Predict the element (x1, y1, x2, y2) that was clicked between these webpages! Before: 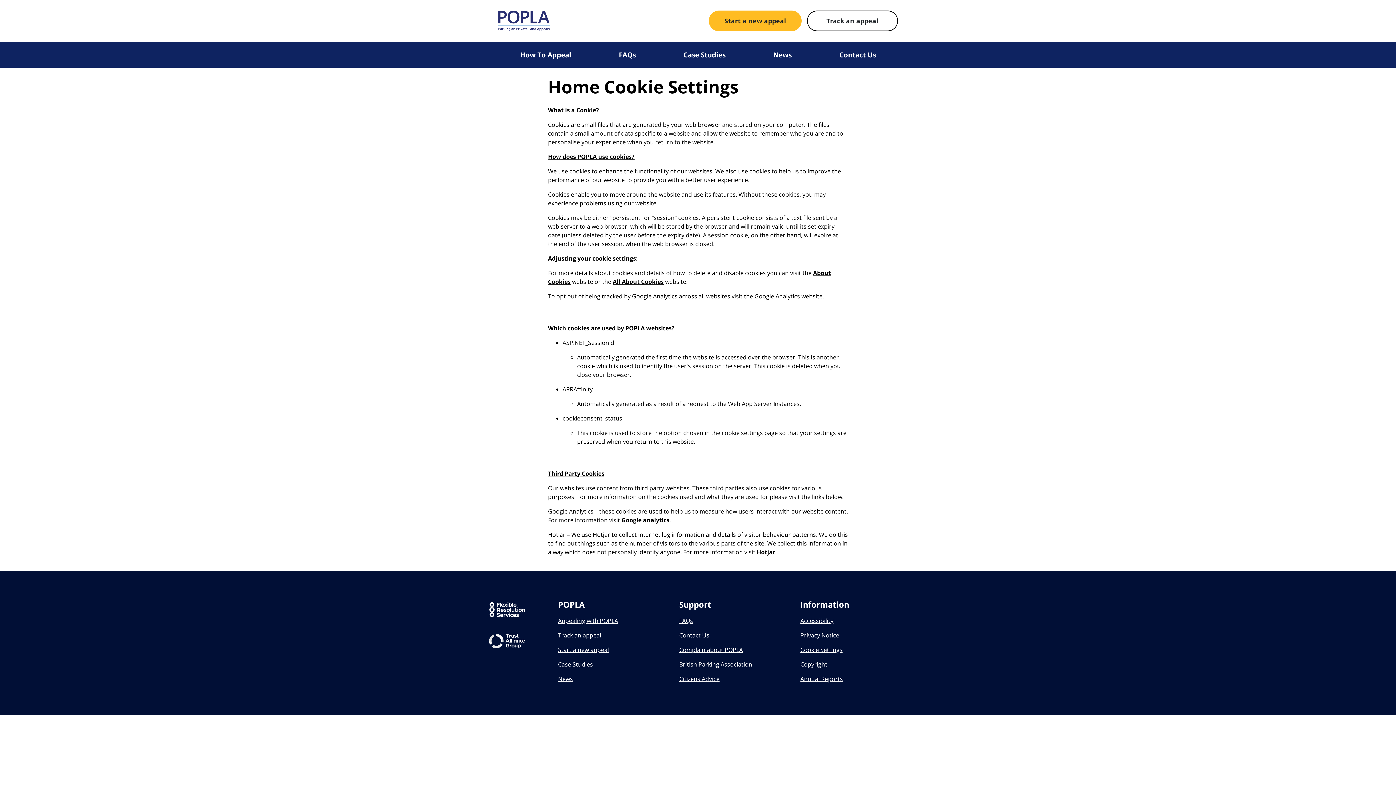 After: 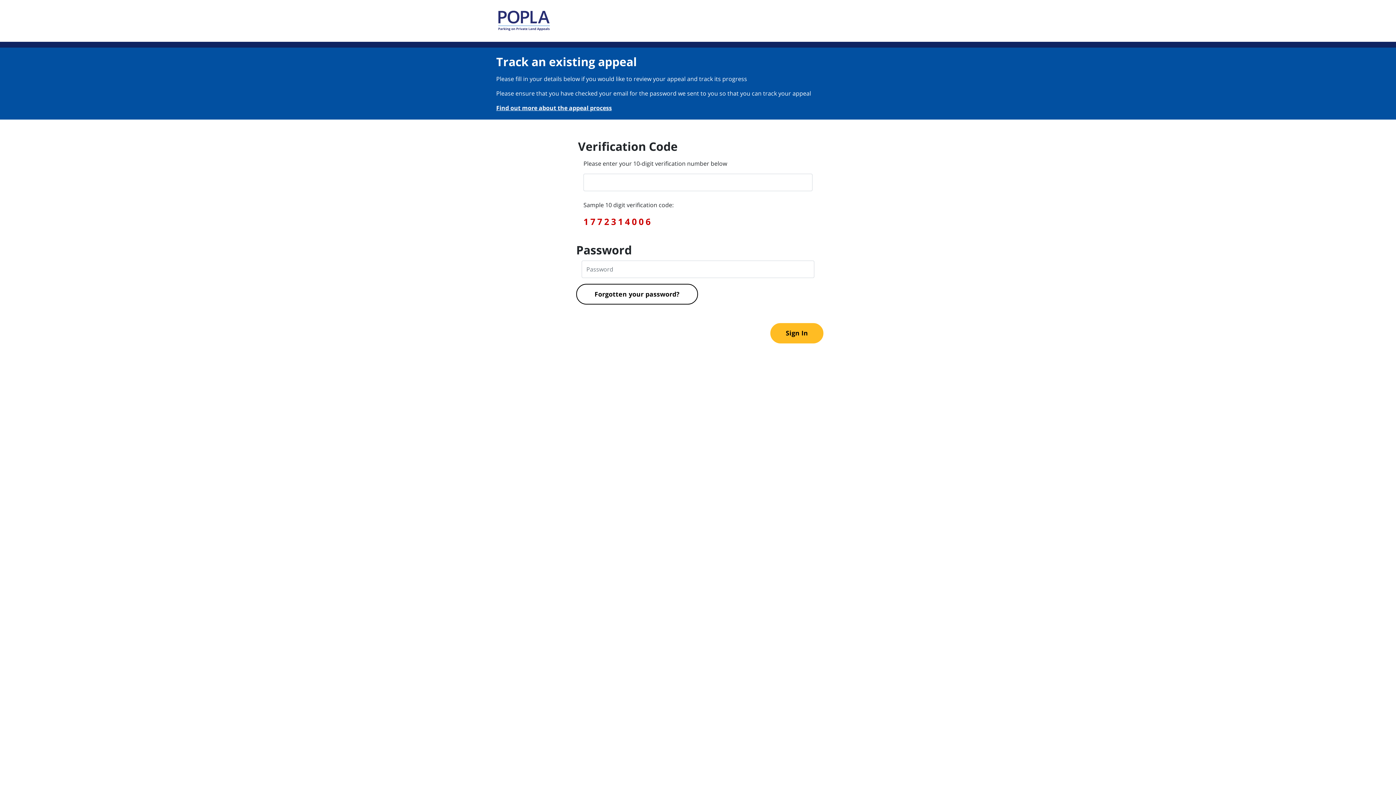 Action: bbox: (558, 631, 601, 640) label: Track an appeal